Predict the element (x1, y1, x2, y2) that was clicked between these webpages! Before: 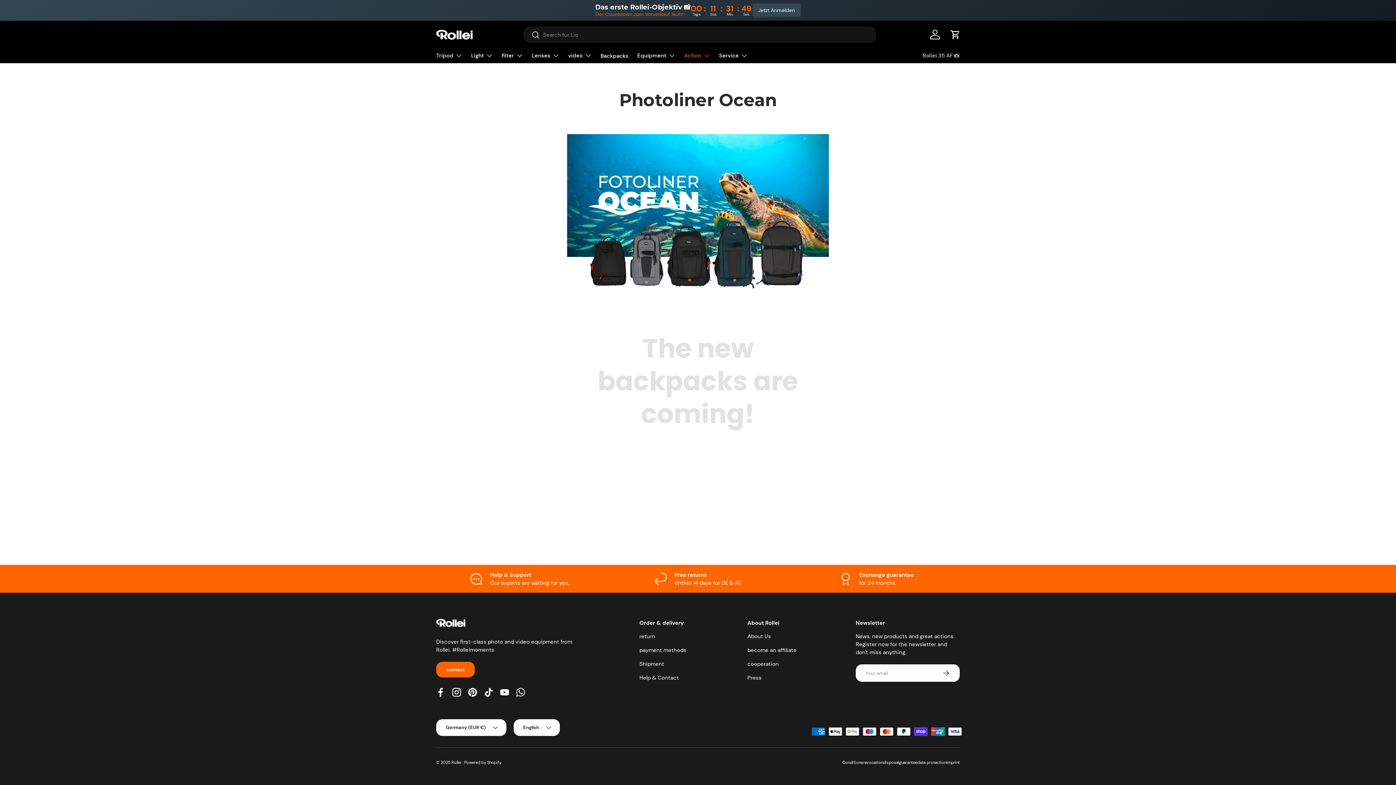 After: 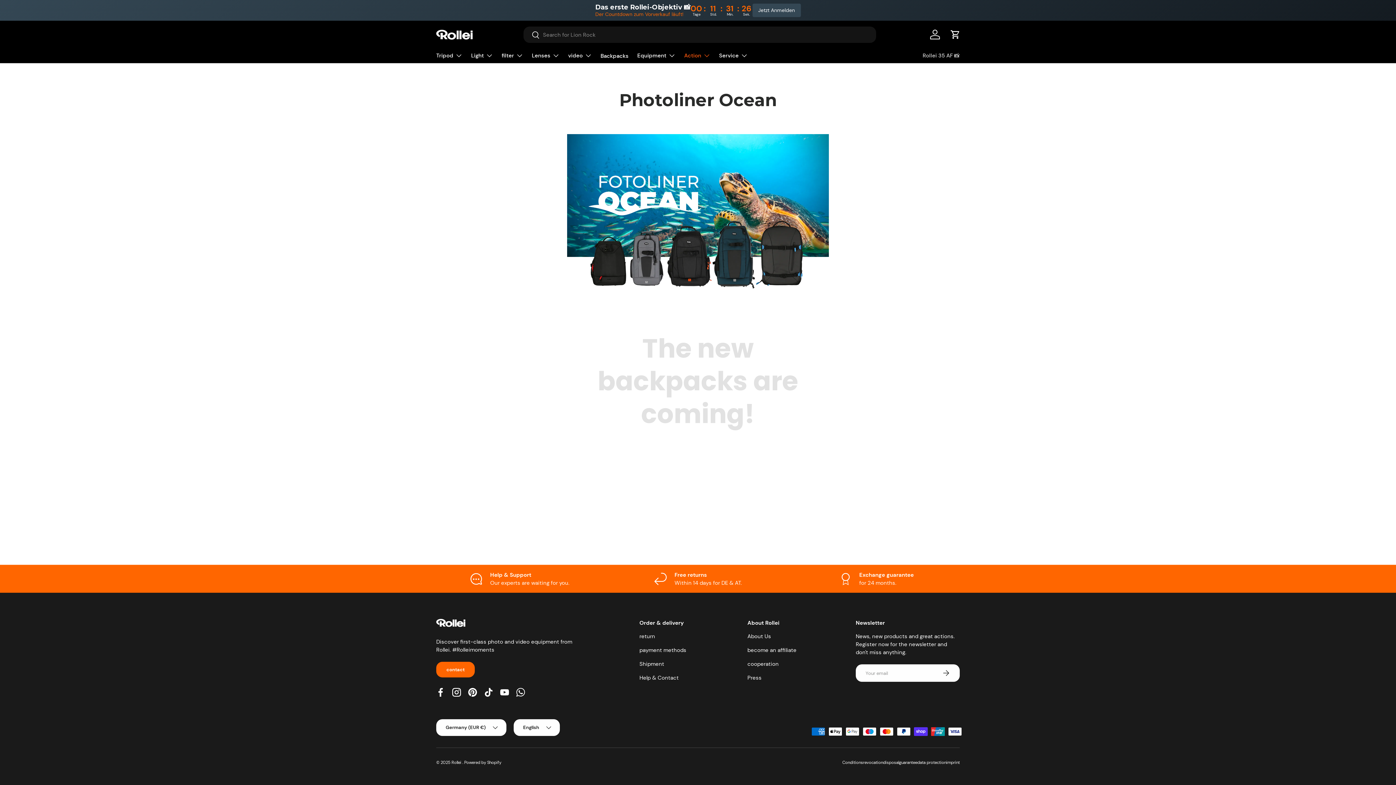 Action: label: Log in bbox: (927, 26, 943, 42)